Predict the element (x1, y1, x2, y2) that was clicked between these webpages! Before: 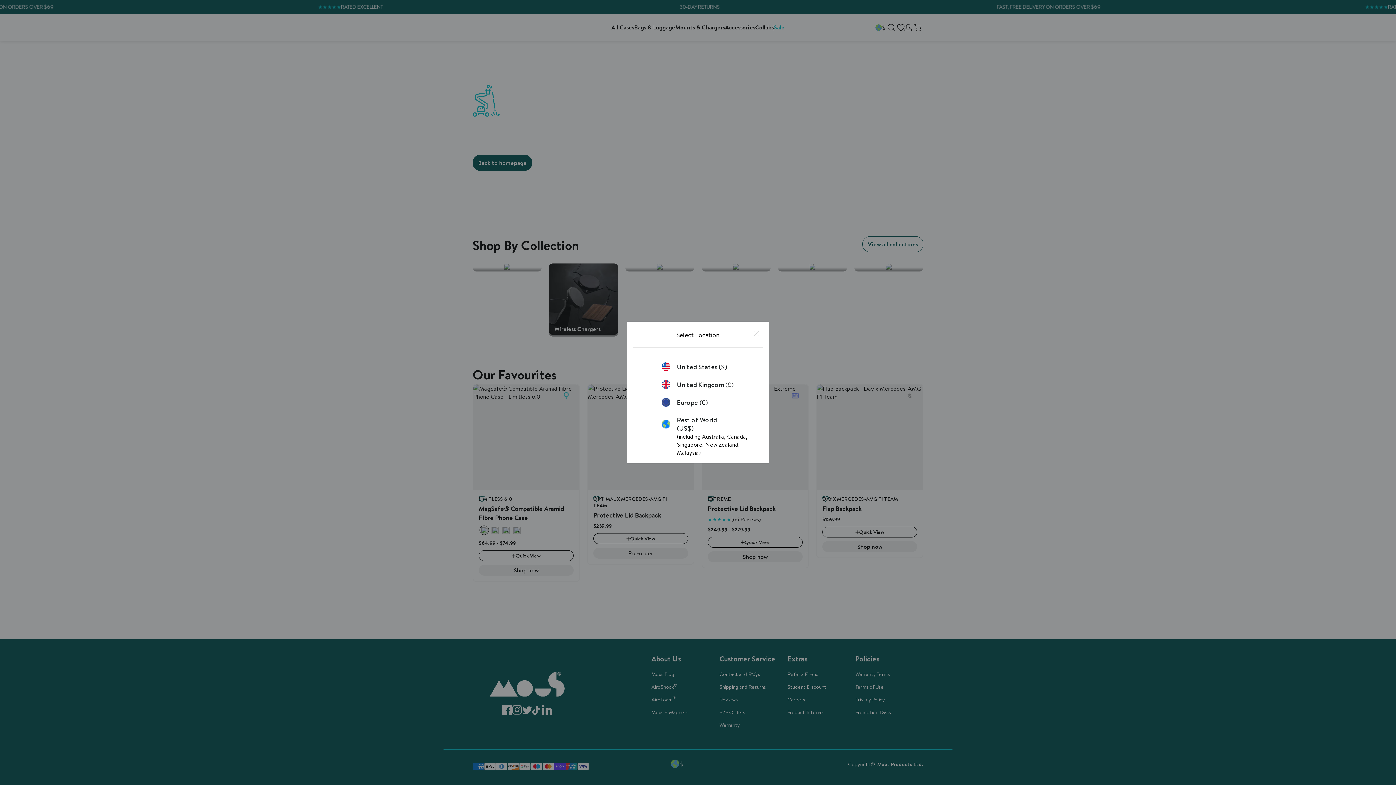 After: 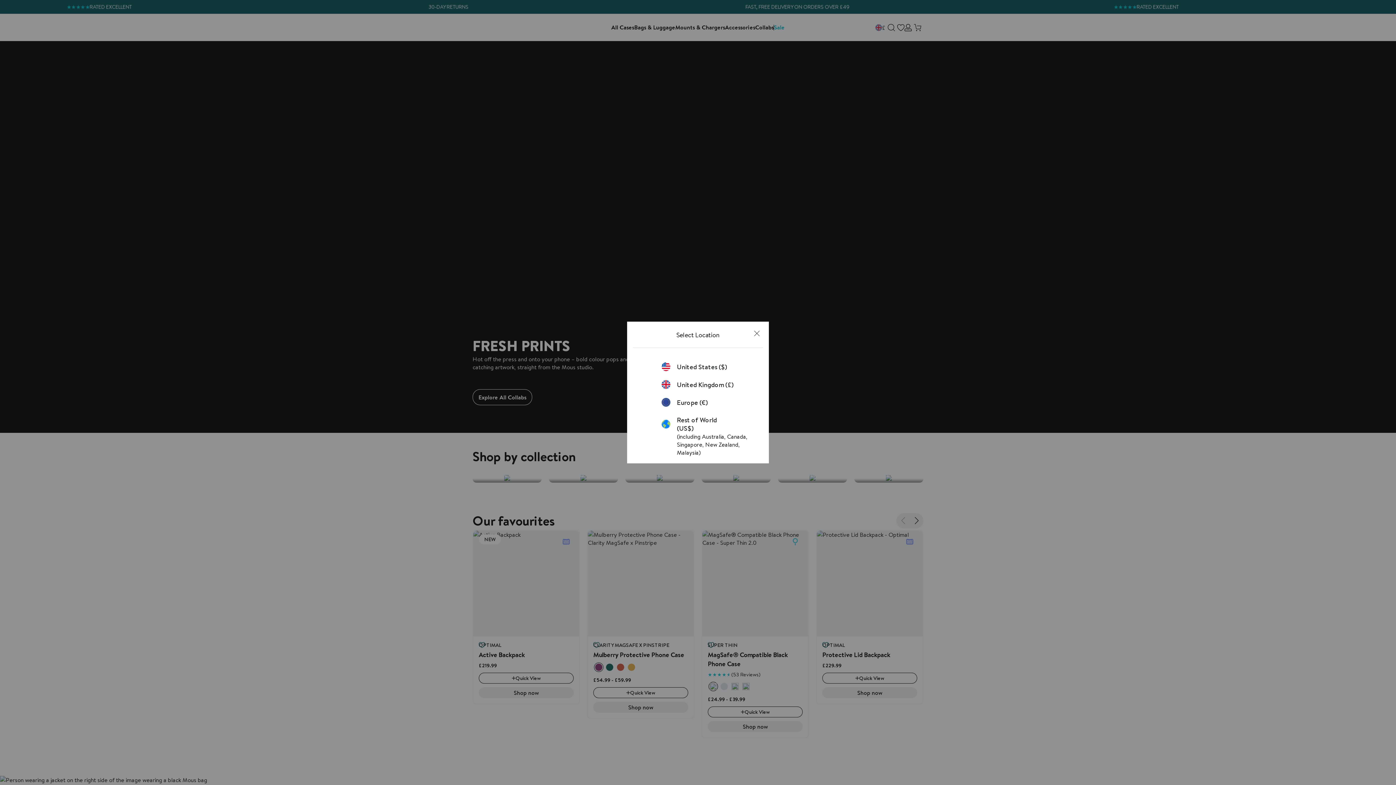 Action: bbox: (661, 380, 734, 389) label: United Kingdom (£)